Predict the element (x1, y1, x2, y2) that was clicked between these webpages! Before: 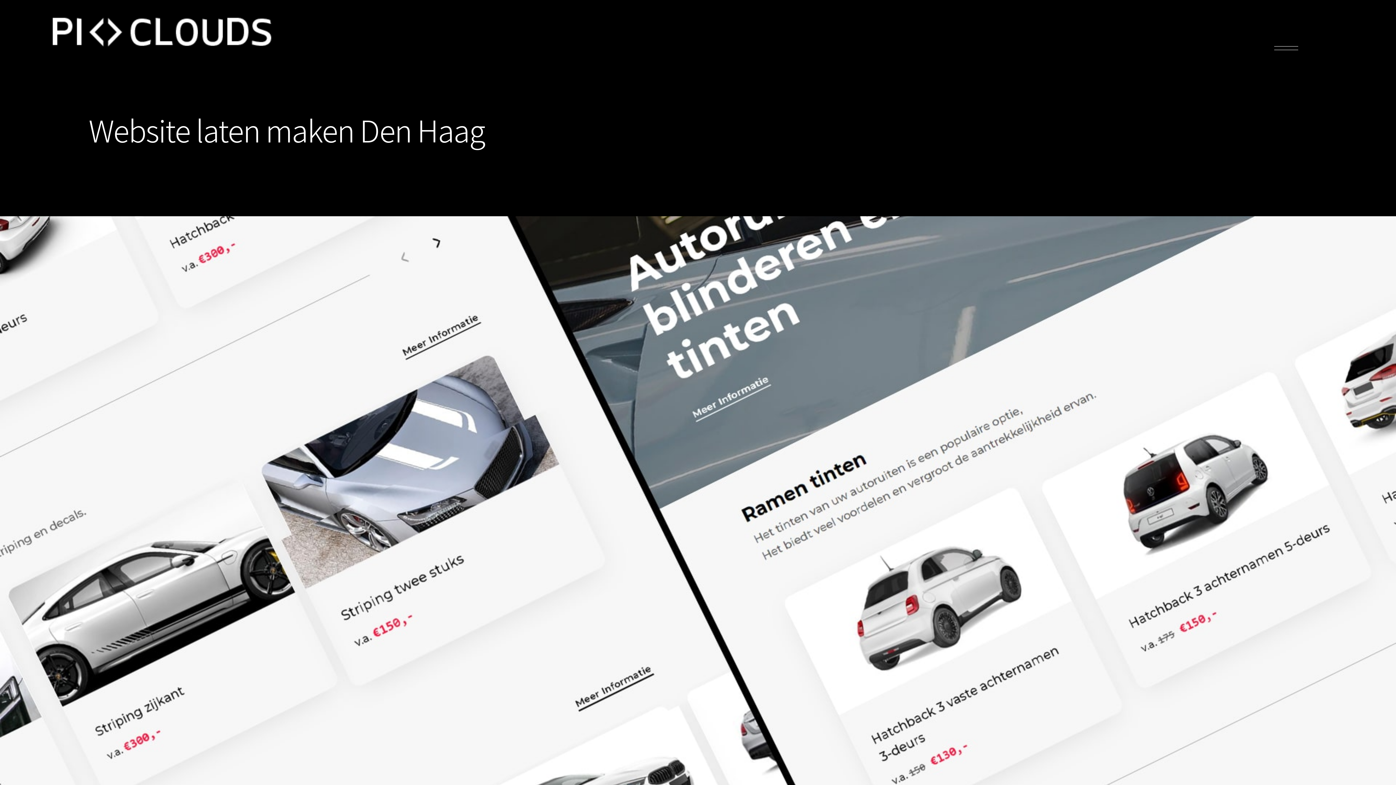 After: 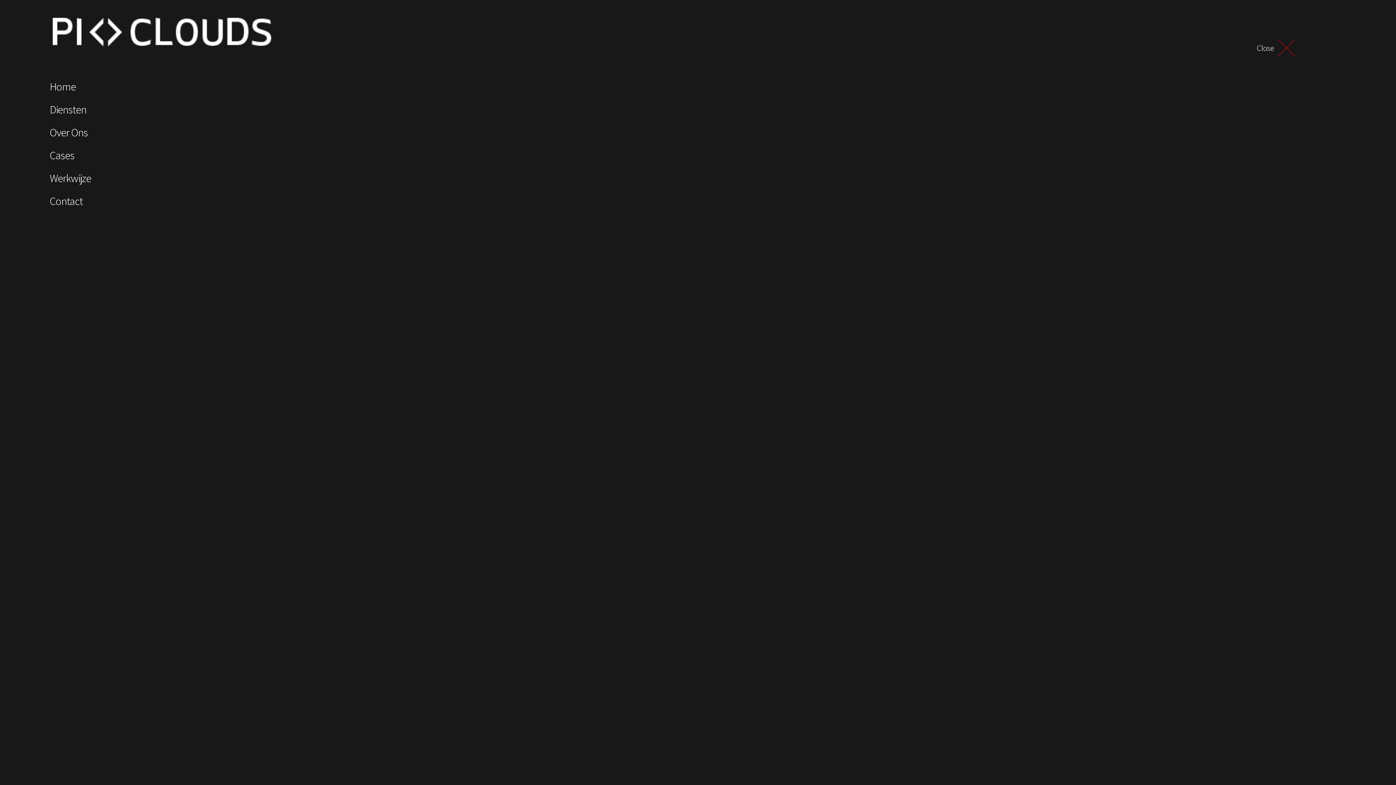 Action: label: Toggle menu bbox: (1274, 0, 1298, 96)